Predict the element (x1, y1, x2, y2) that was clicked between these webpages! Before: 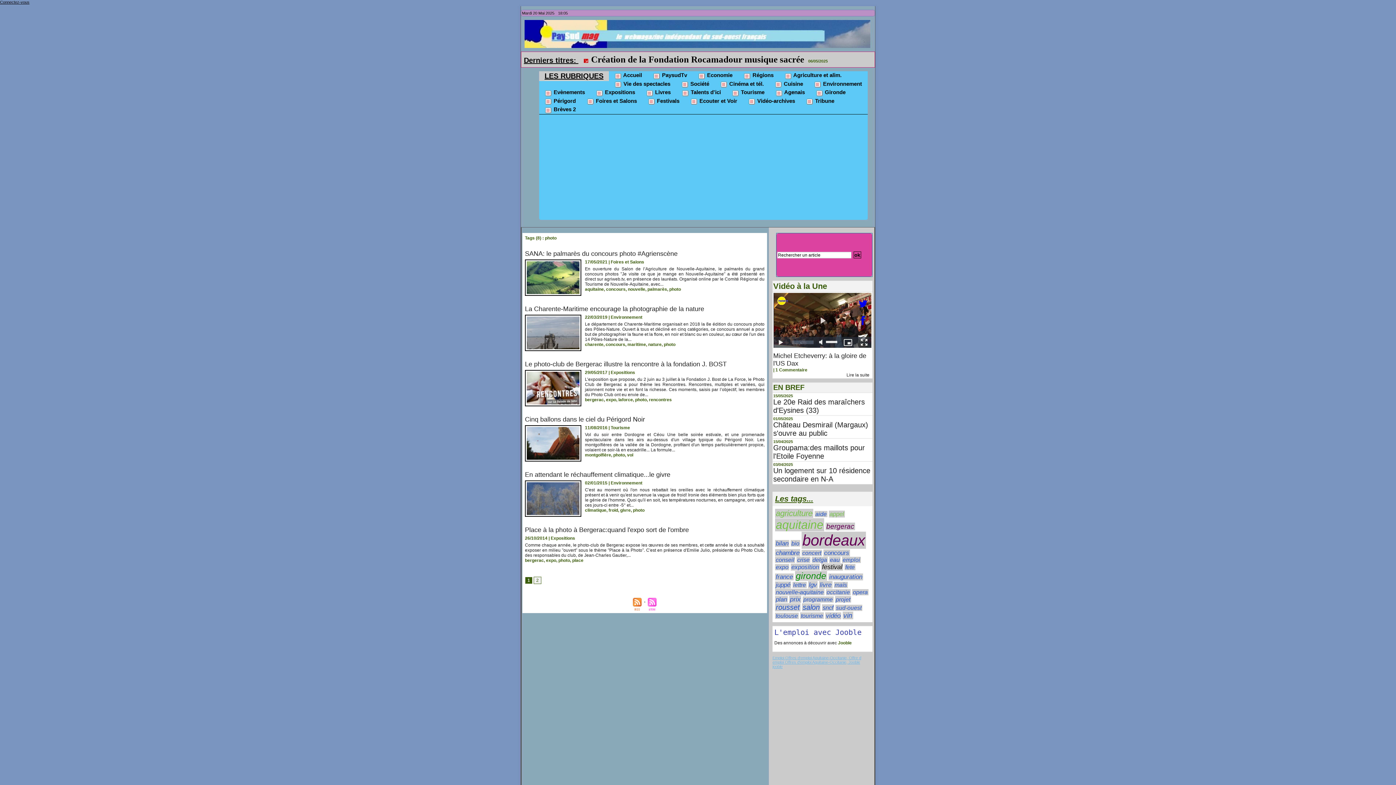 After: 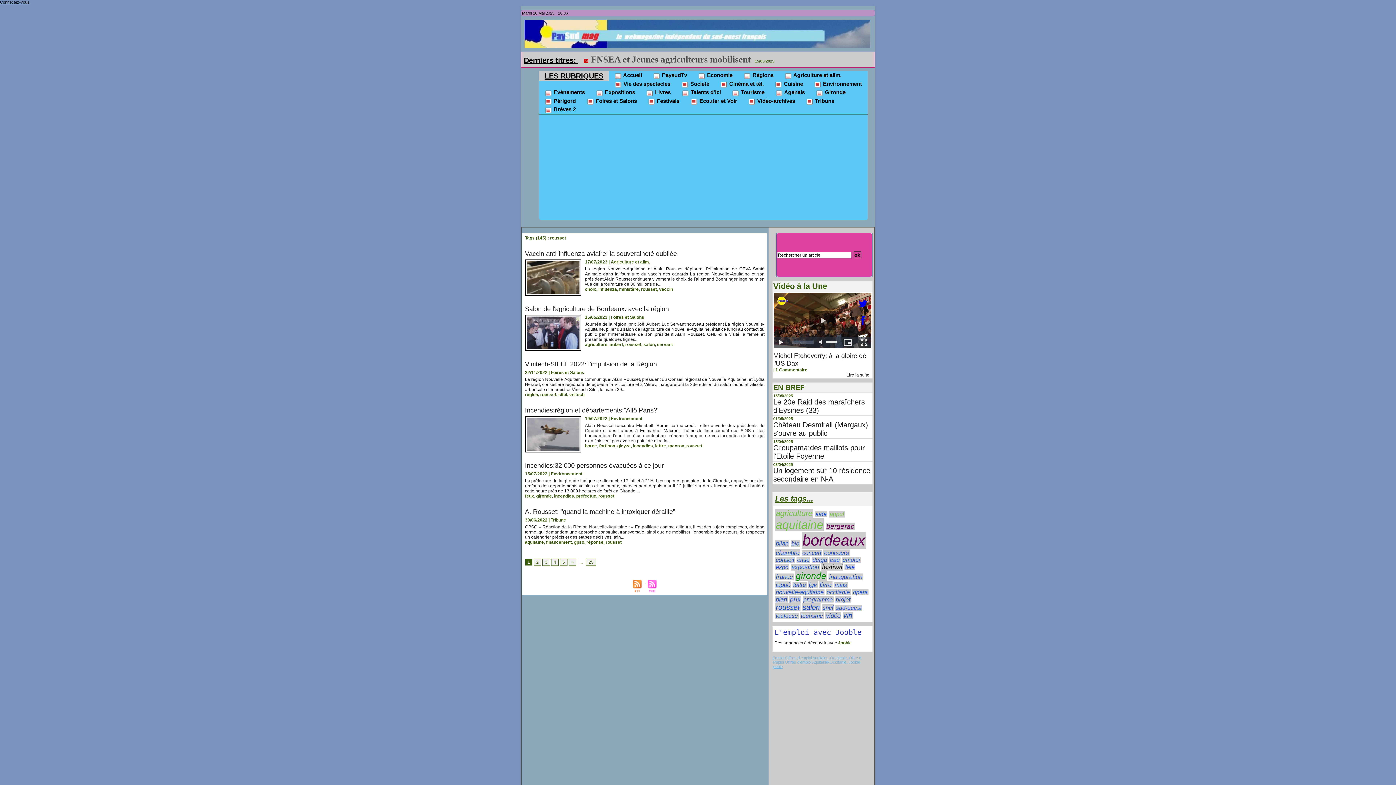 Action: bbox: (775, 603, 800, 611) label: rousset